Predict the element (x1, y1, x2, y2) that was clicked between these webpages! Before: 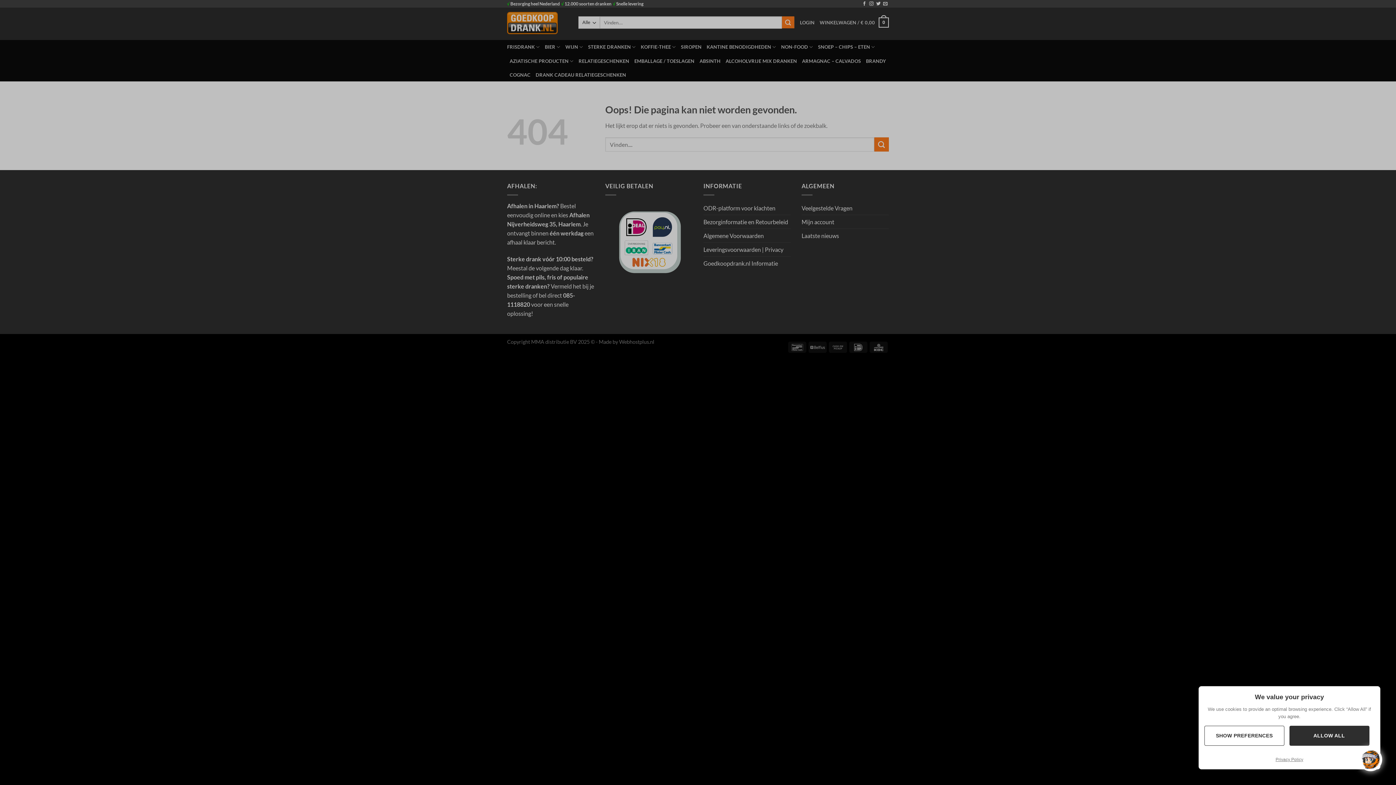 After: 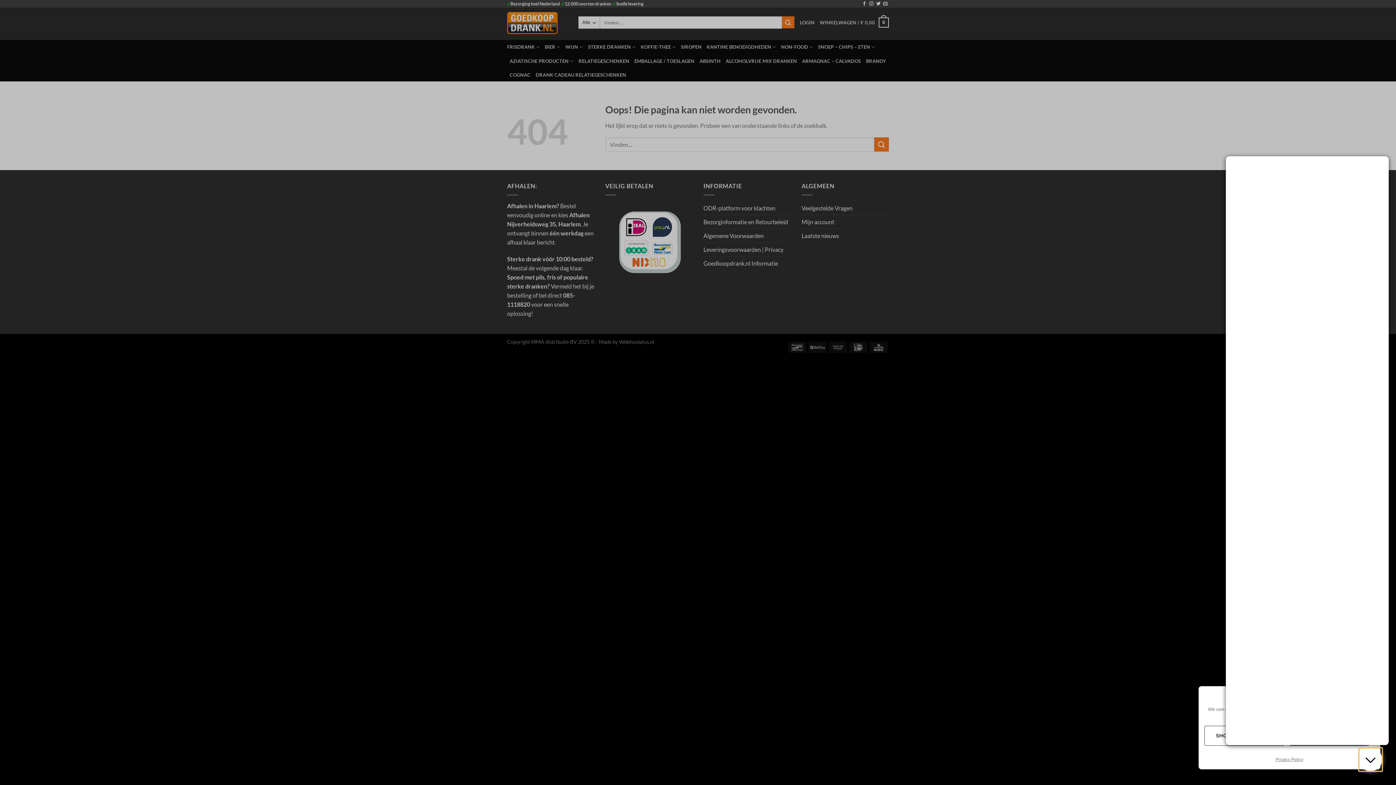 Action: bbox: (1359, 748, 1382, 771)